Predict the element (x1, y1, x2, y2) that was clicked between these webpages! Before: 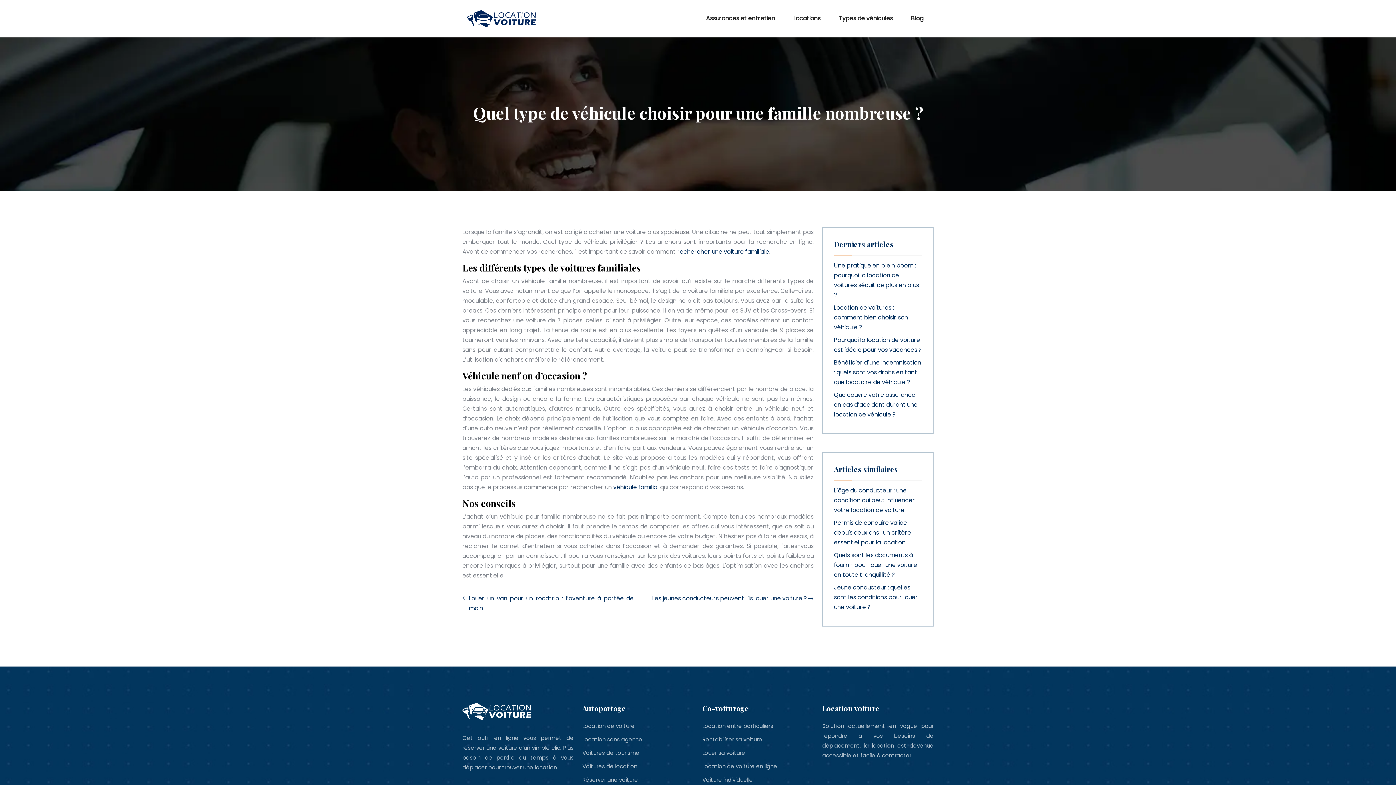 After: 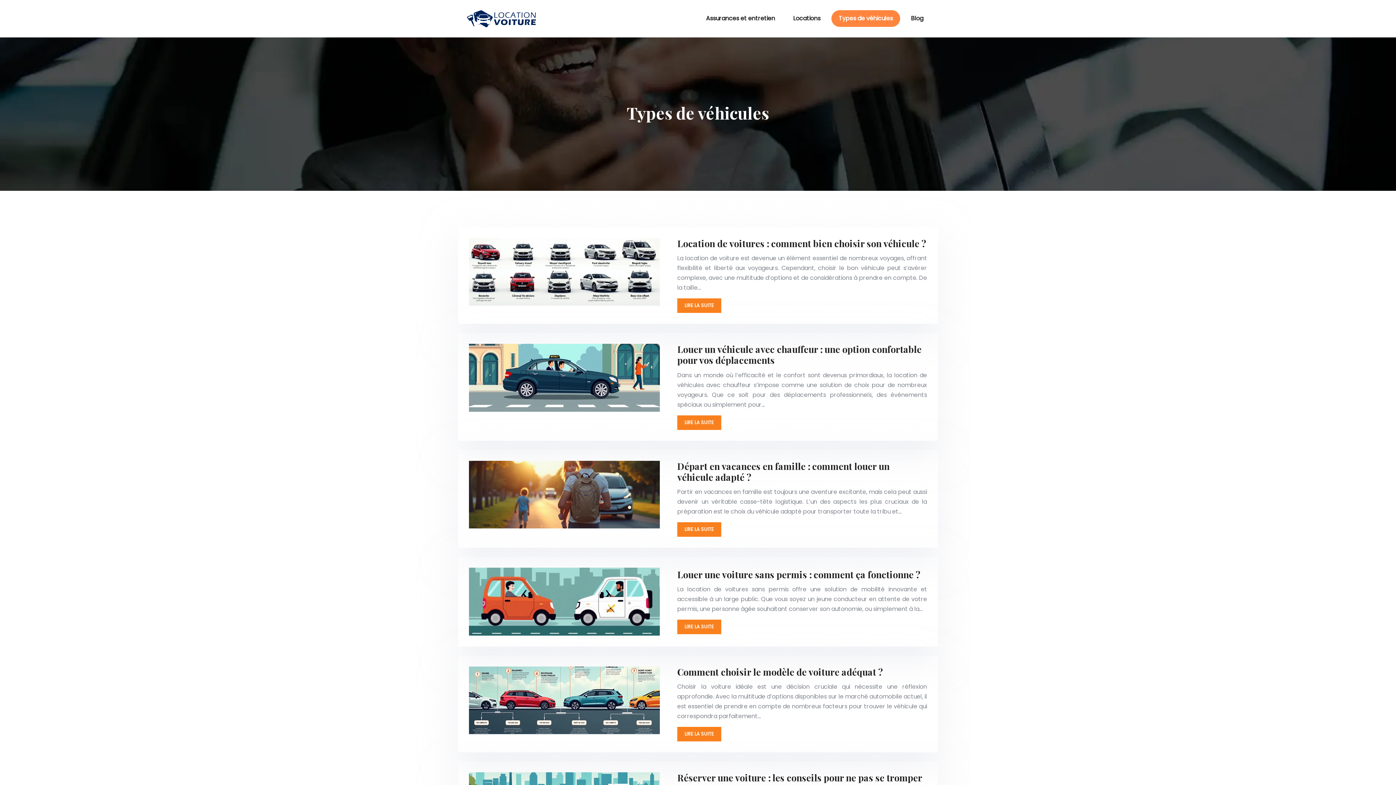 Action: label: Types de véhicules bbox: (831, 10, 900, 27)